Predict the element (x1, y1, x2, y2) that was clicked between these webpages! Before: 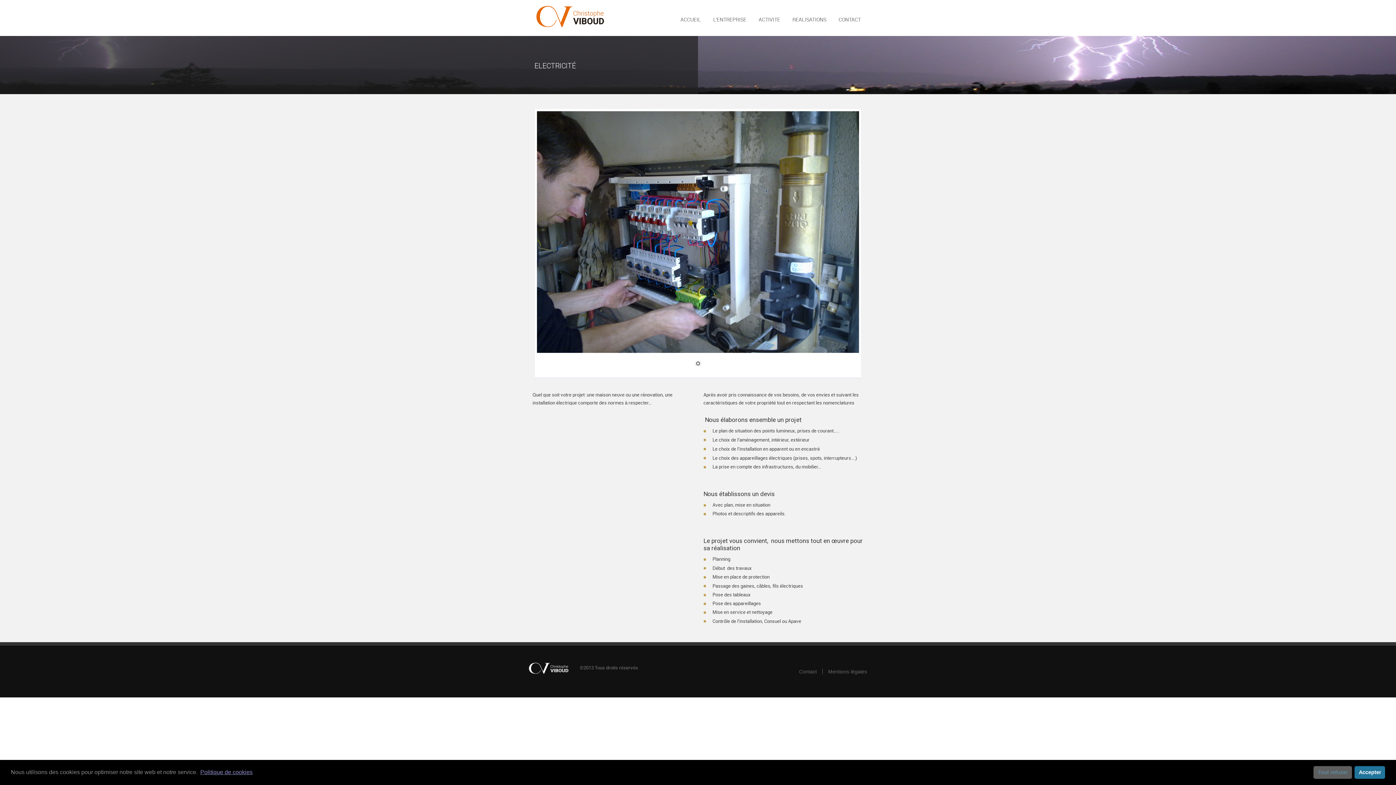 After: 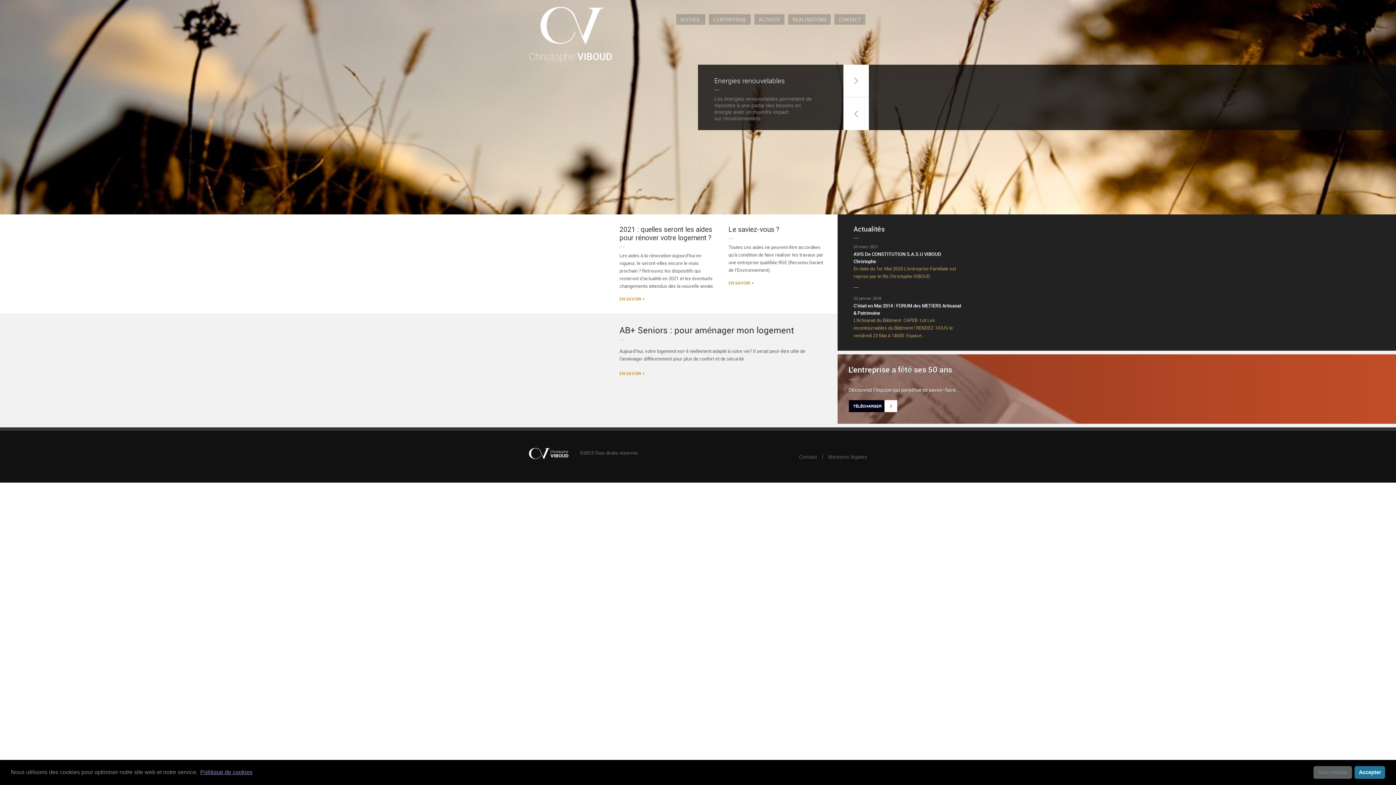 Action: bbox: (676, 14, 705, 24) label: ACCUEIL